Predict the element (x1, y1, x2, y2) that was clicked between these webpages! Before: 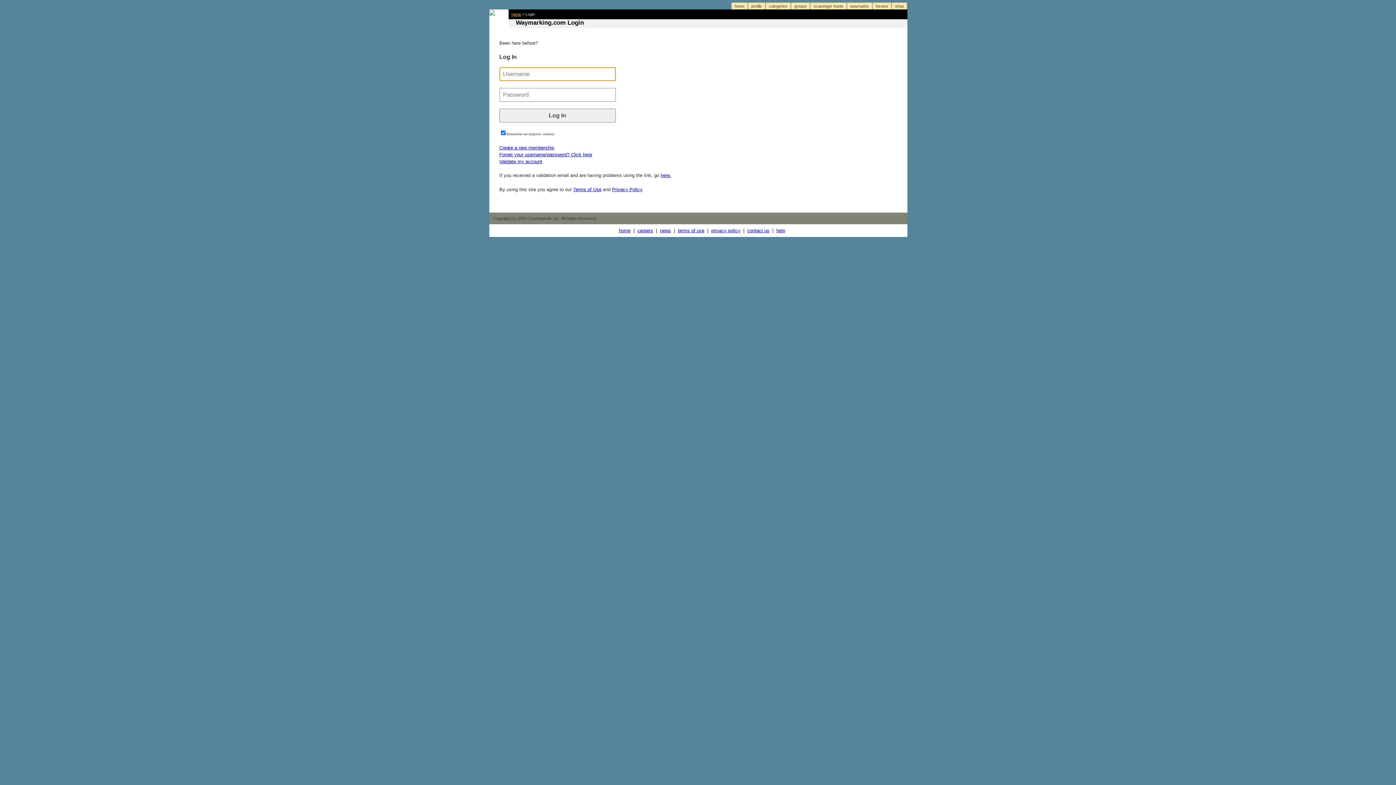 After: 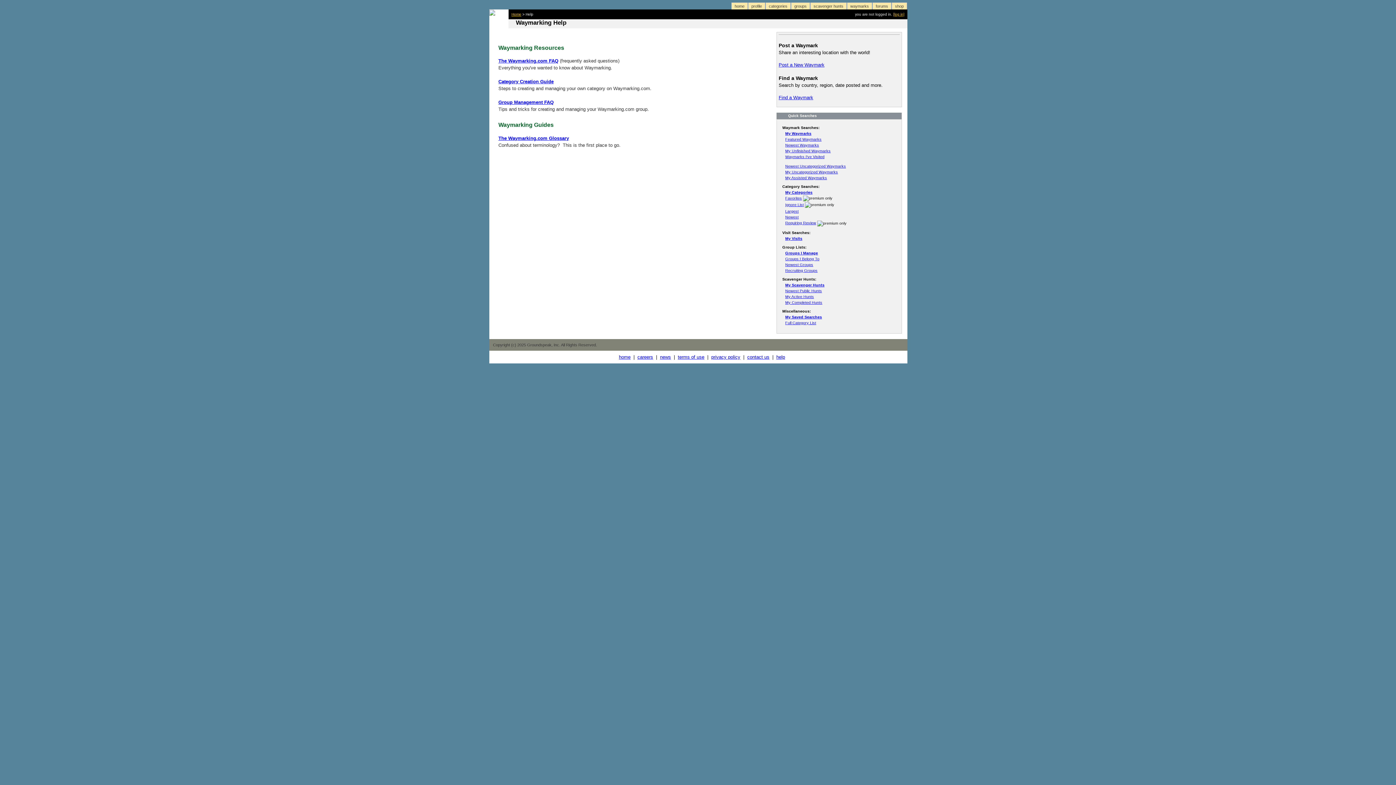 Action: label: help bbox: (776, 228, 785, 233)